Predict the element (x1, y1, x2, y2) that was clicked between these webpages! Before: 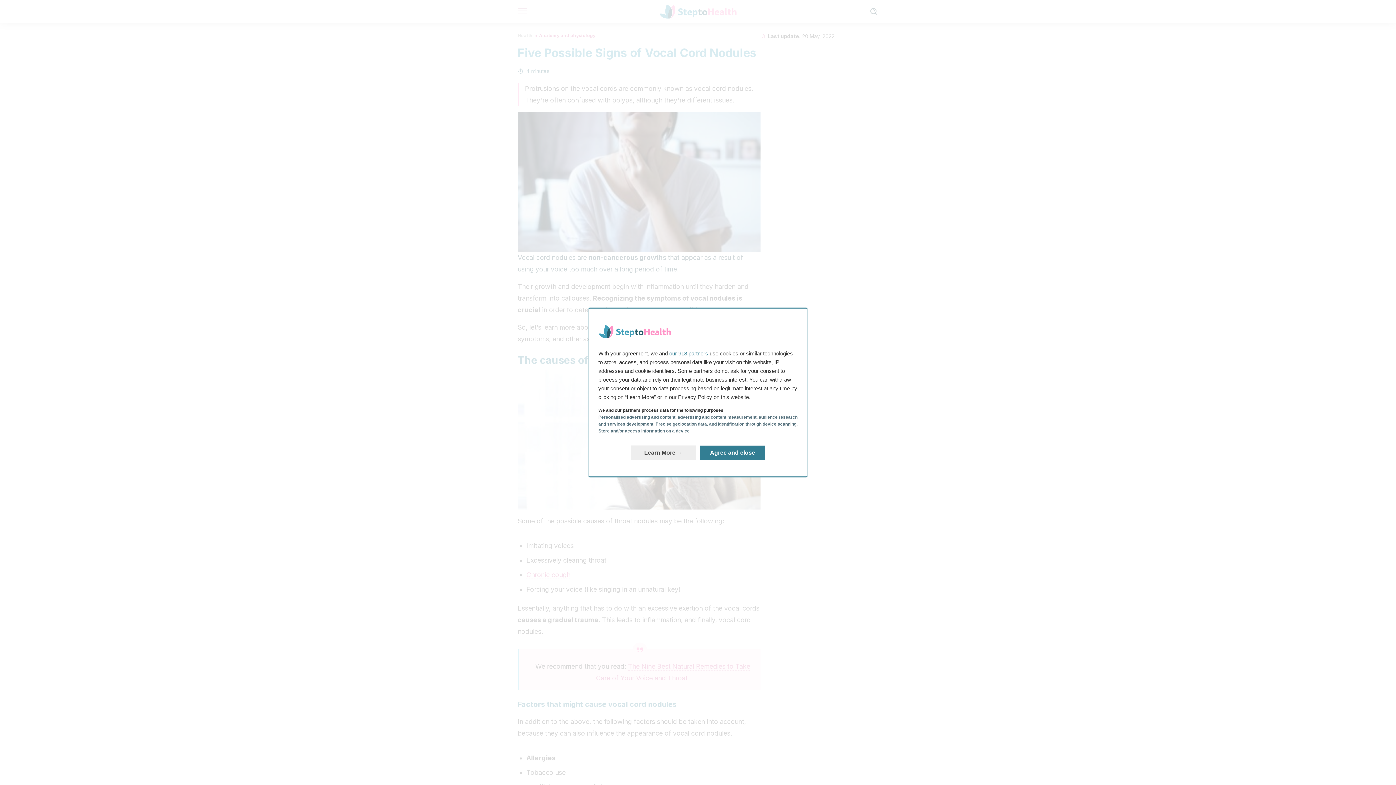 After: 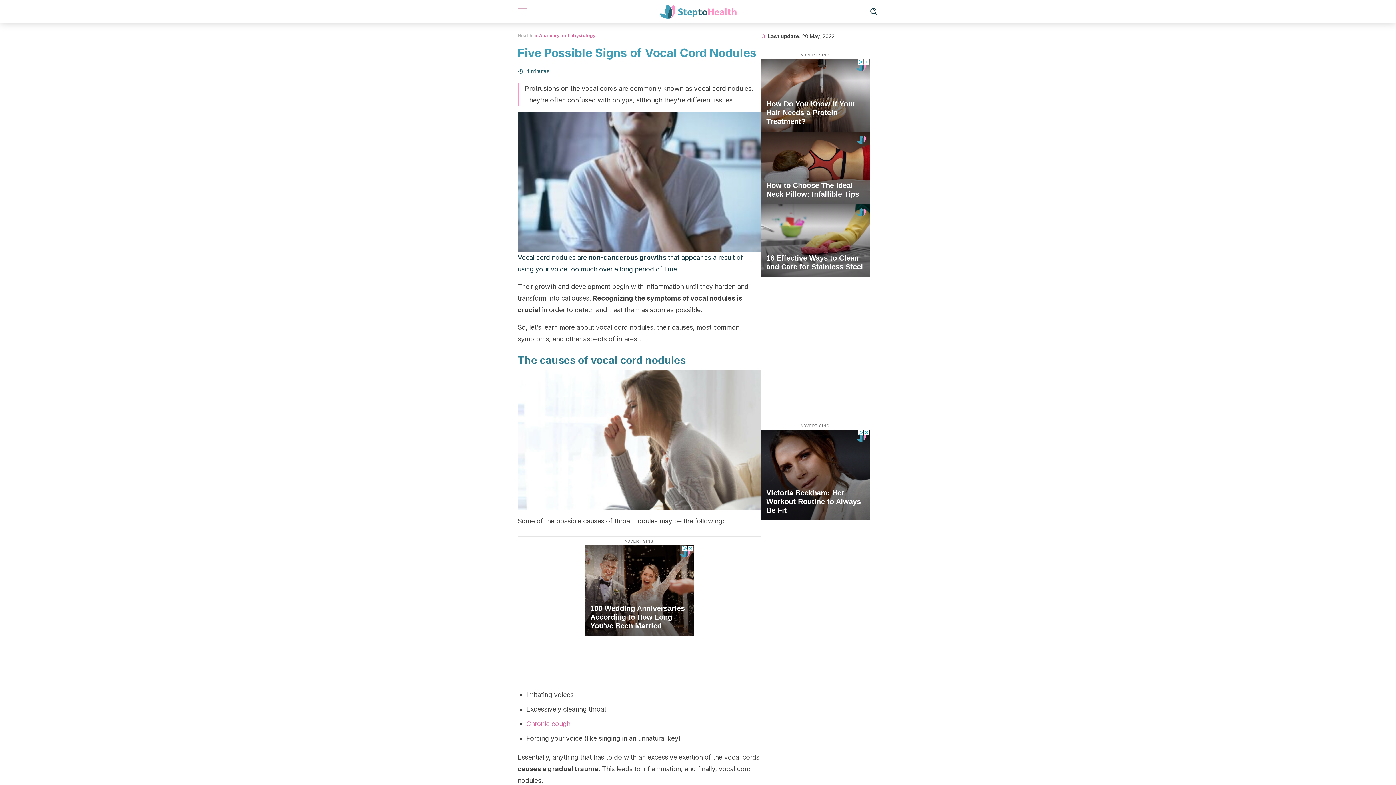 Action: label: Agree and close: Agree to our data processing and close bbox: (700, 445, 765, 460)